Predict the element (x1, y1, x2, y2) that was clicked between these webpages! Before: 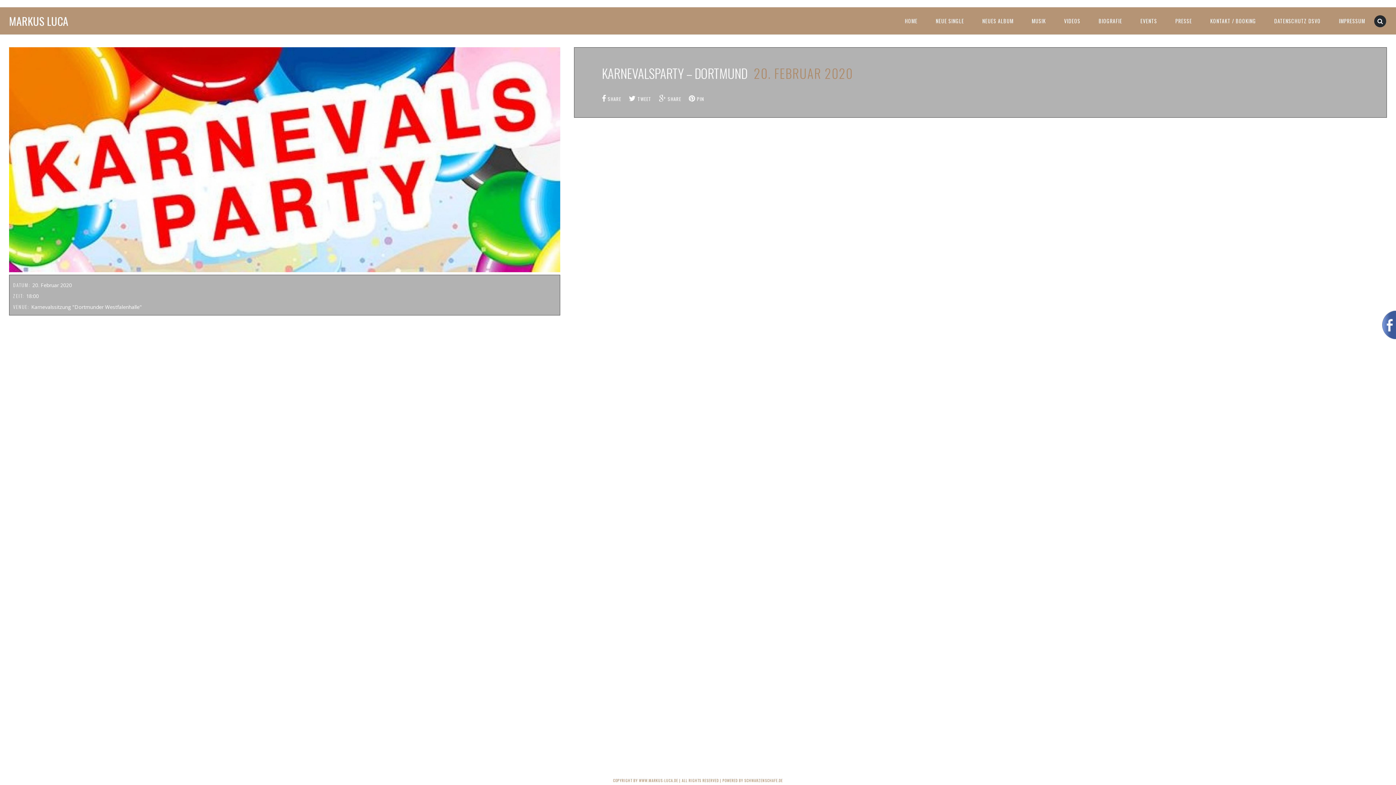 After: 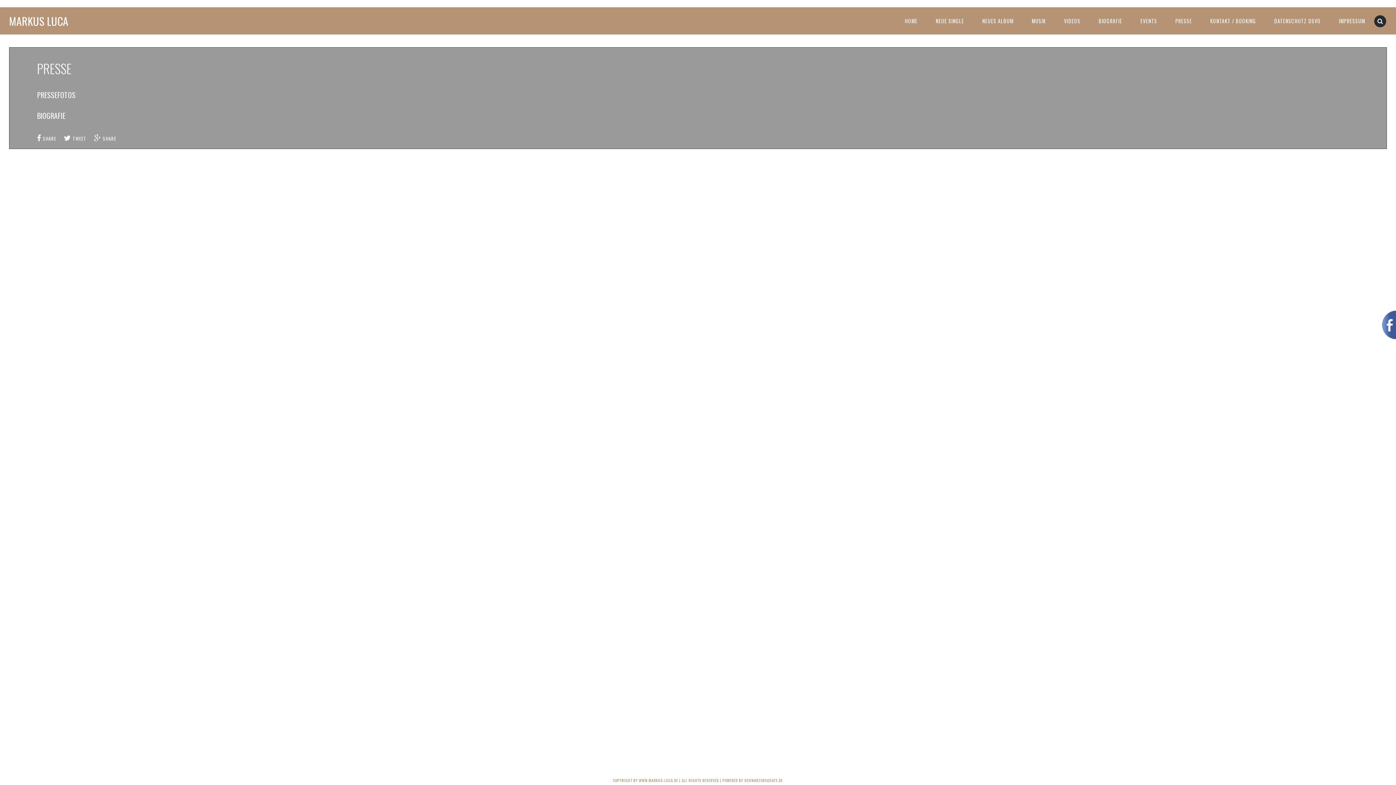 Action: bbox: (1166, 7, 1201, 34) label: PRESSE